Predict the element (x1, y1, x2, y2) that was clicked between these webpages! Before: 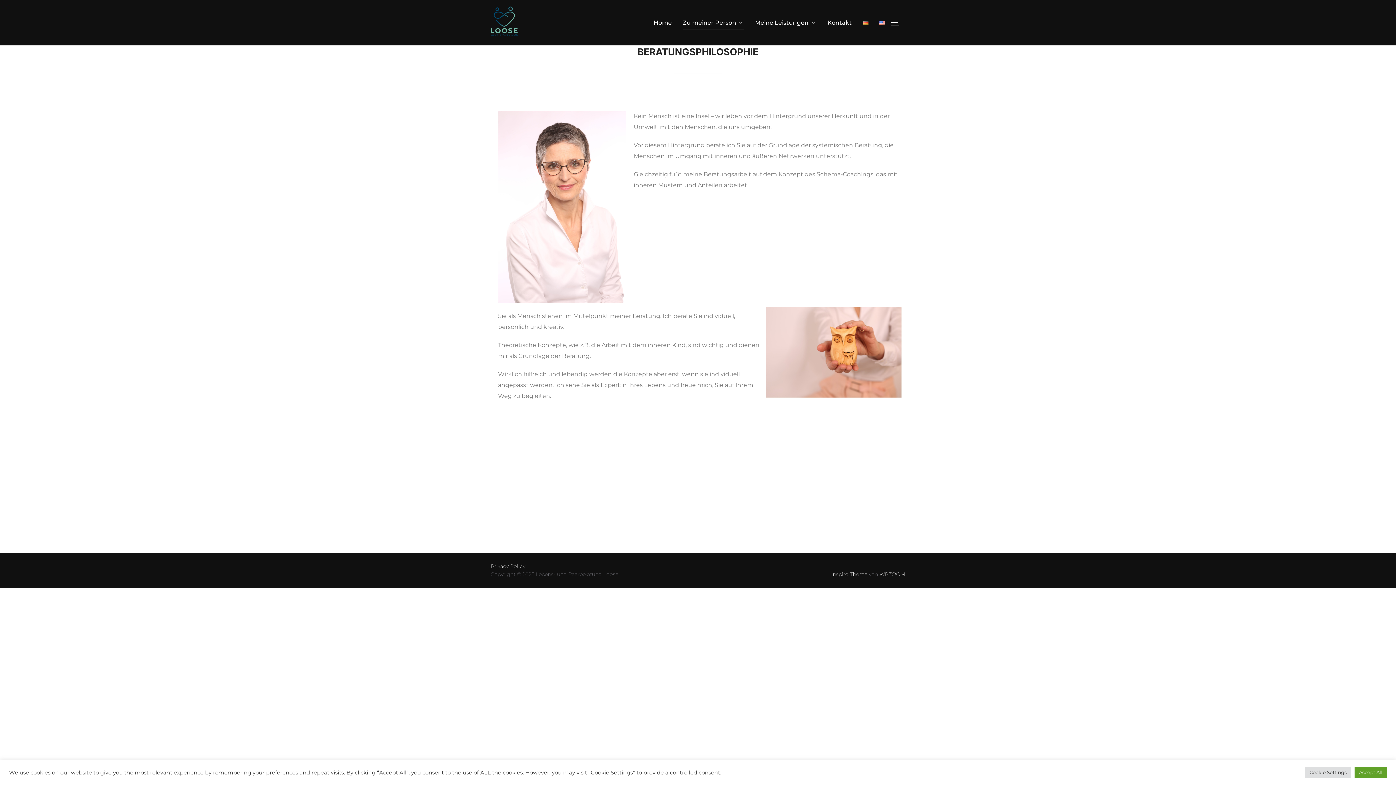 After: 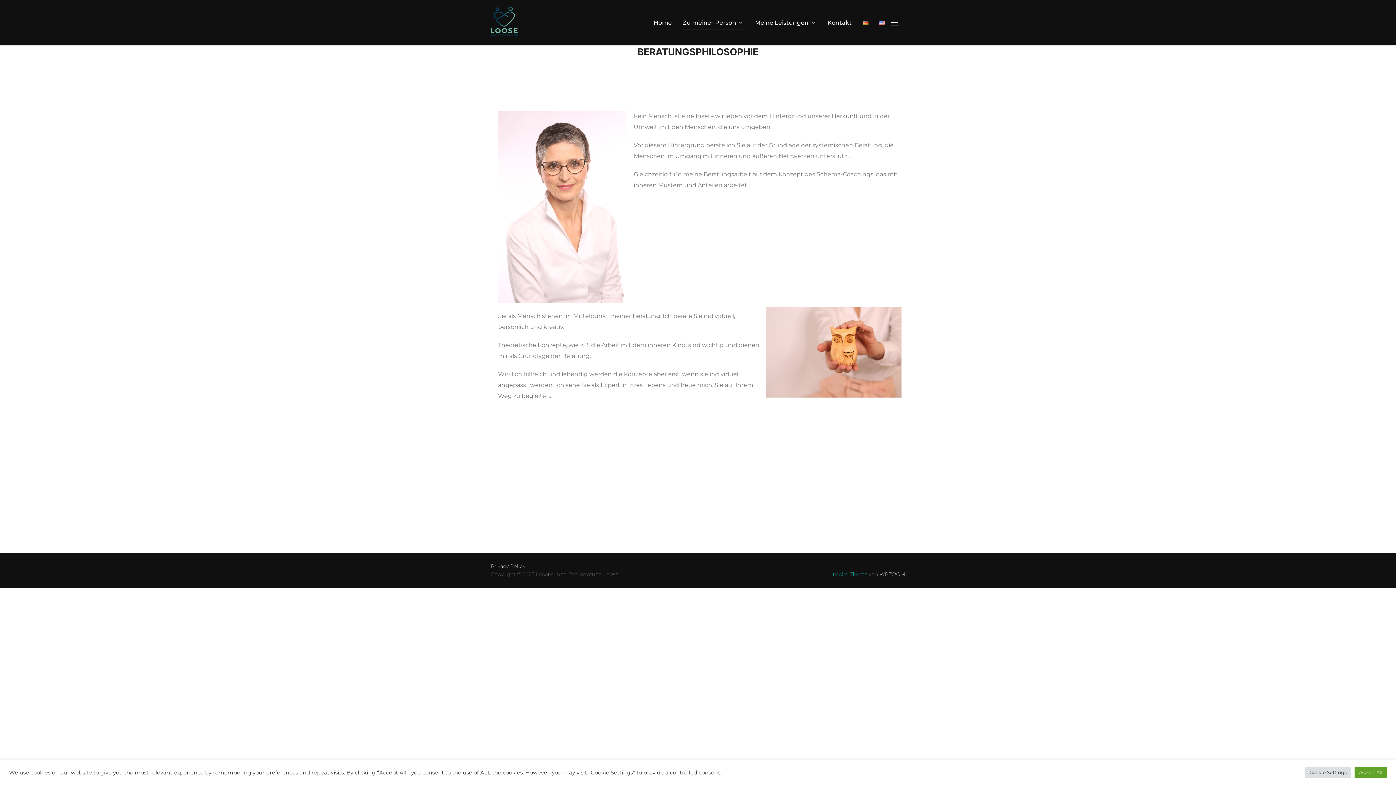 Action: label: Inspiro Theme bbox: (831, 571, 867, 577)